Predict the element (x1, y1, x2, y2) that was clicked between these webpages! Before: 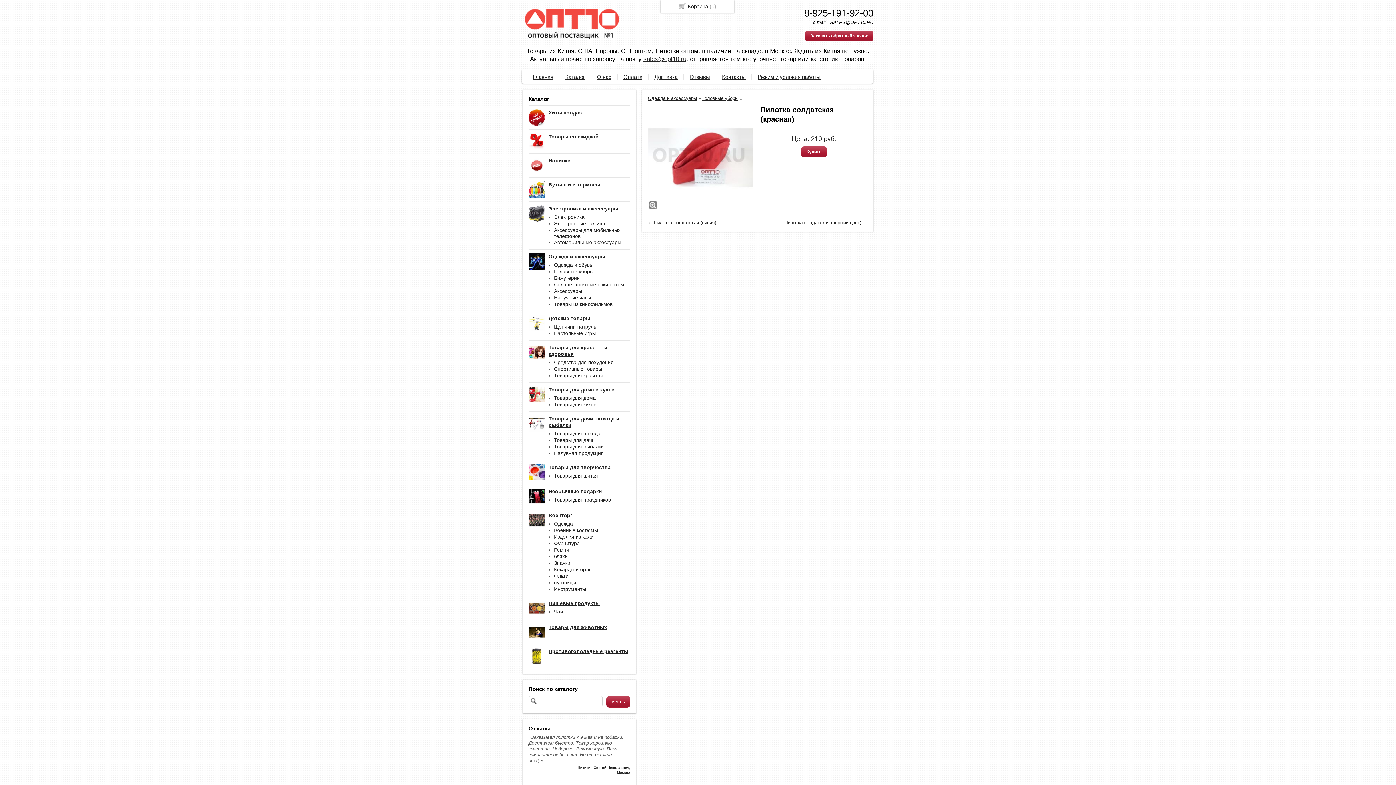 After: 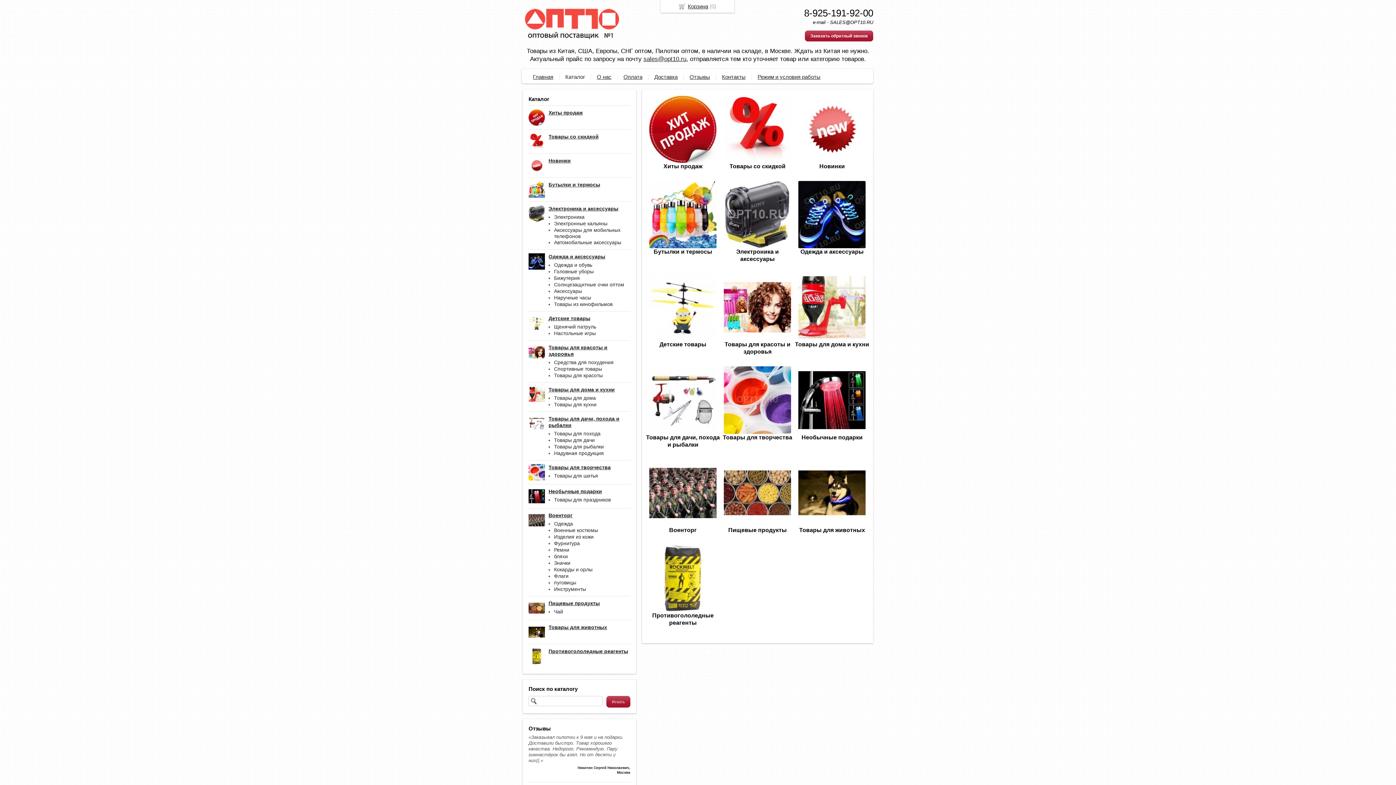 Action: bbox: (565, 73, 585, 80) label: Каталог